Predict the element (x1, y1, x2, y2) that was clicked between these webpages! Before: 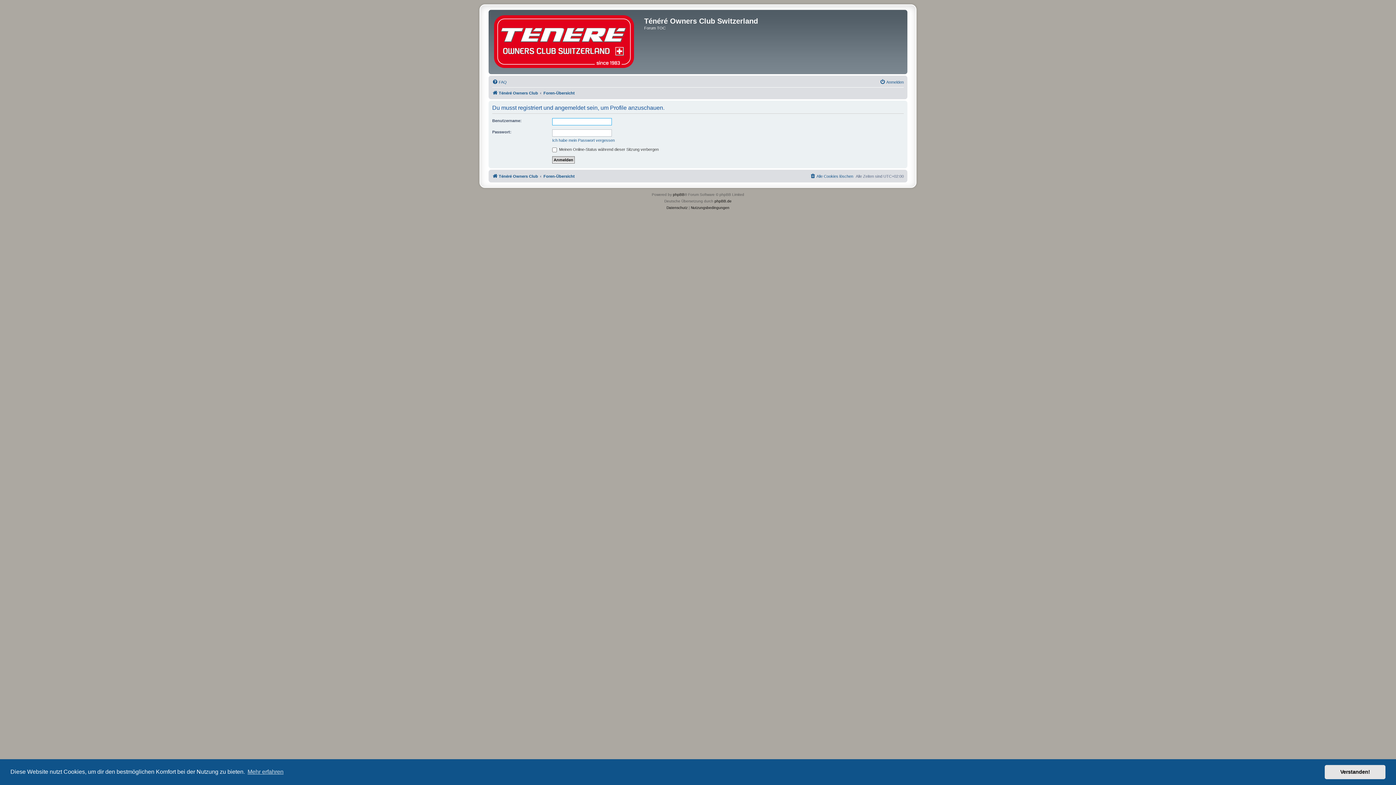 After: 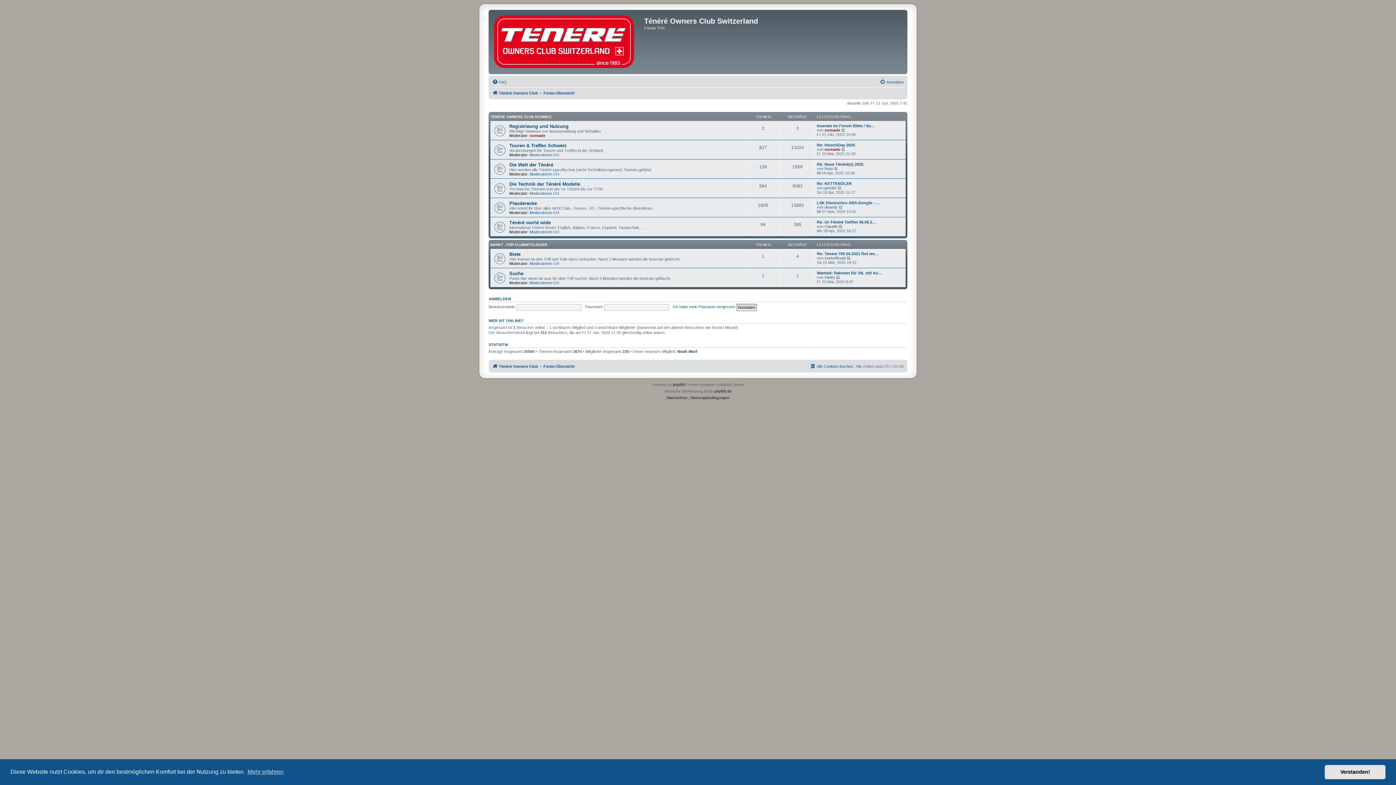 Action: label: Foren-Übersicht bbox: (543, 171, 574, 180)